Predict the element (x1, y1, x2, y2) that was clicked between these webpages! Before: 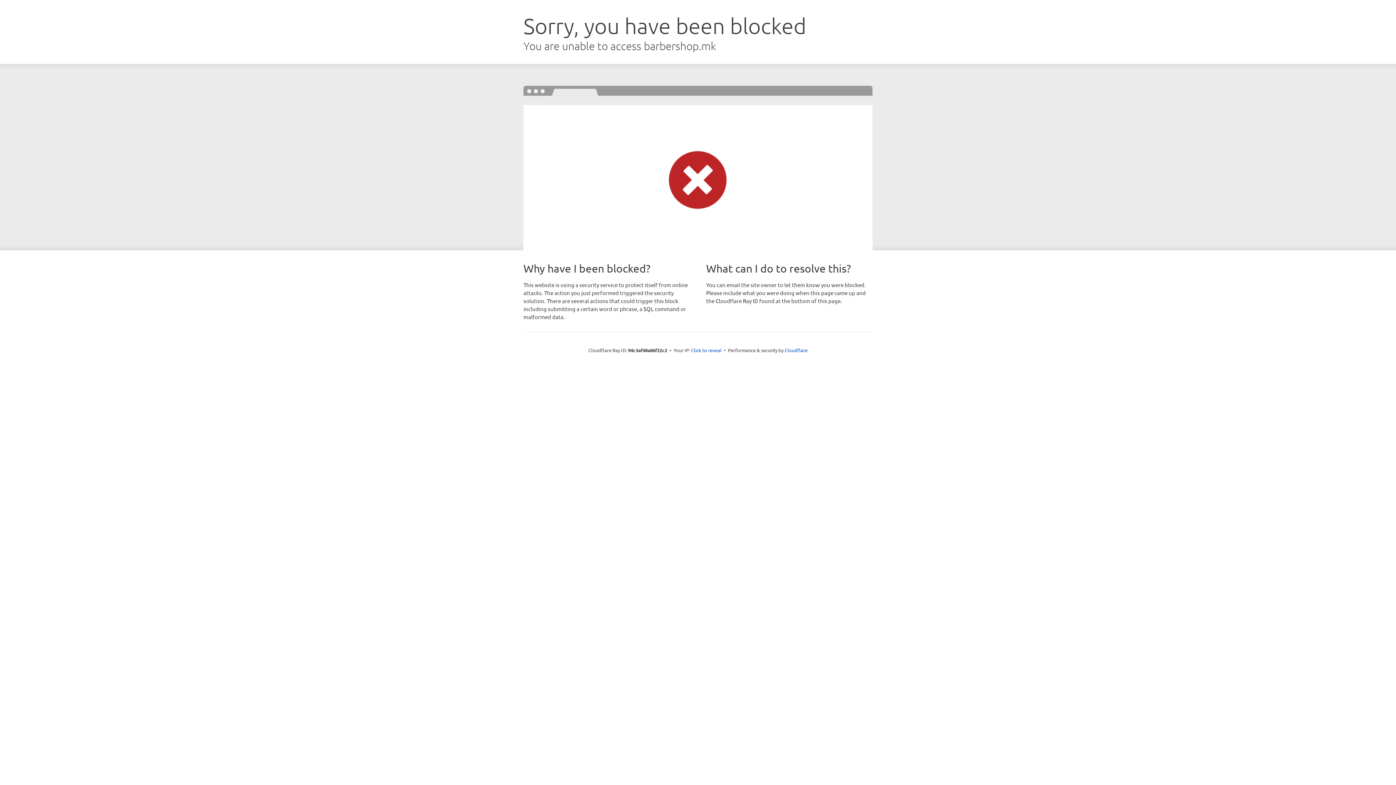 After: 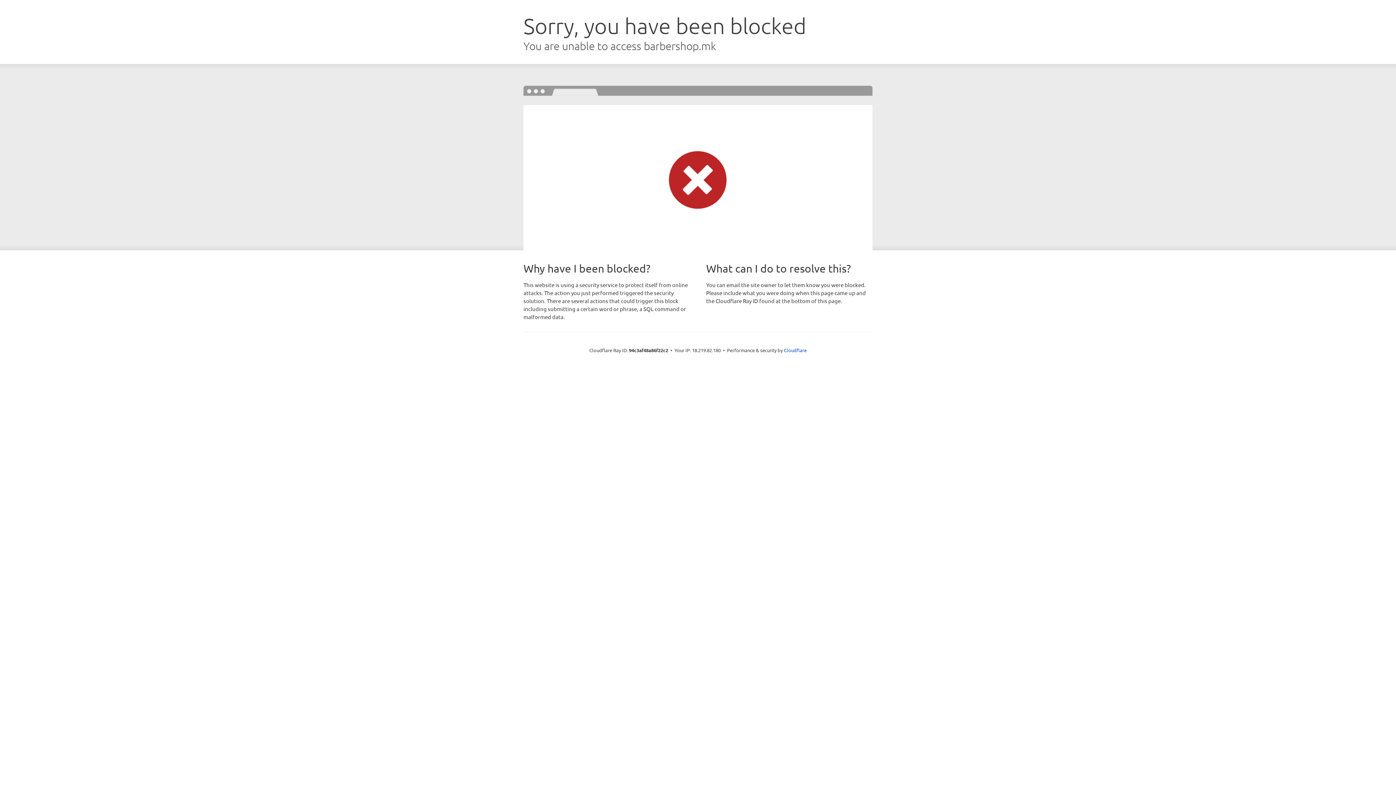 Action: bbox: (691, 346, 721, 353) label: Click to reveal